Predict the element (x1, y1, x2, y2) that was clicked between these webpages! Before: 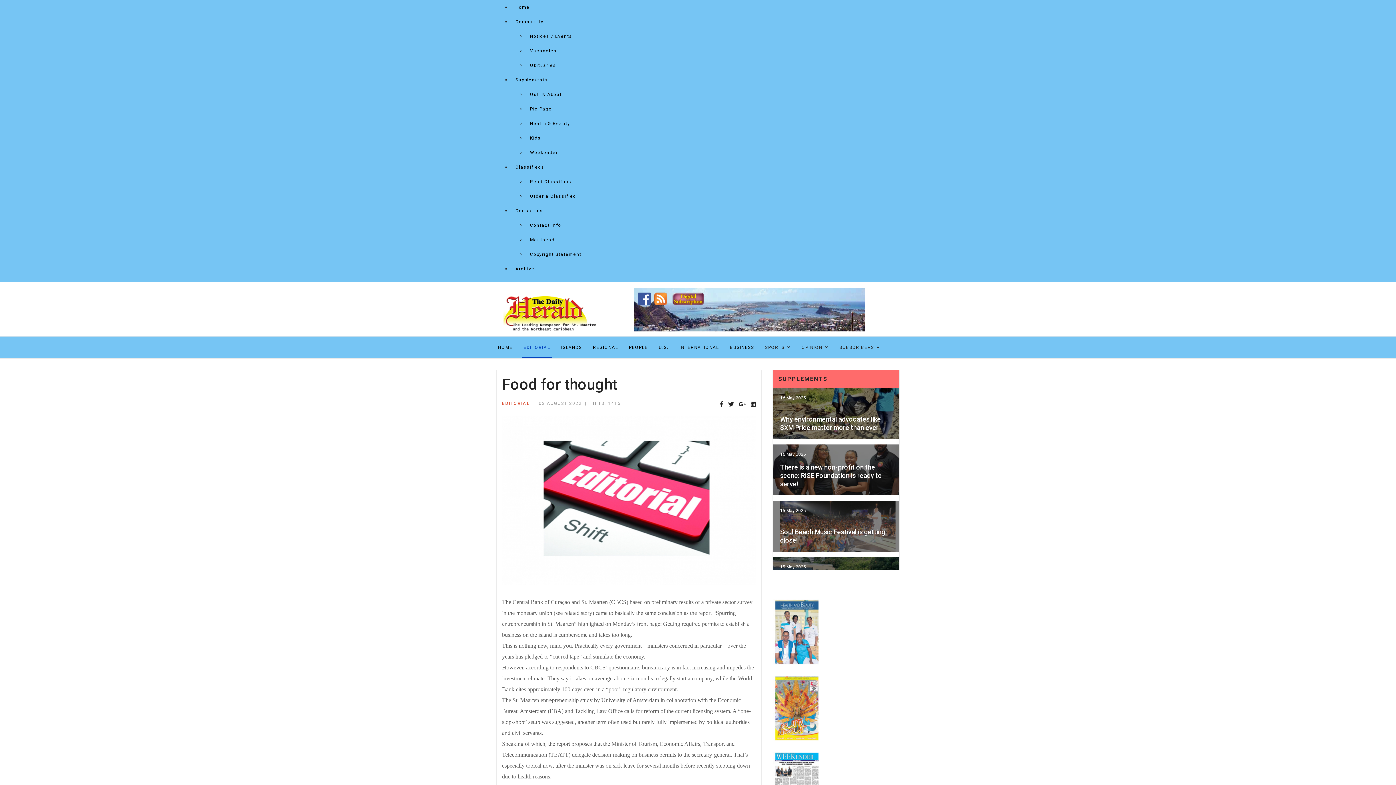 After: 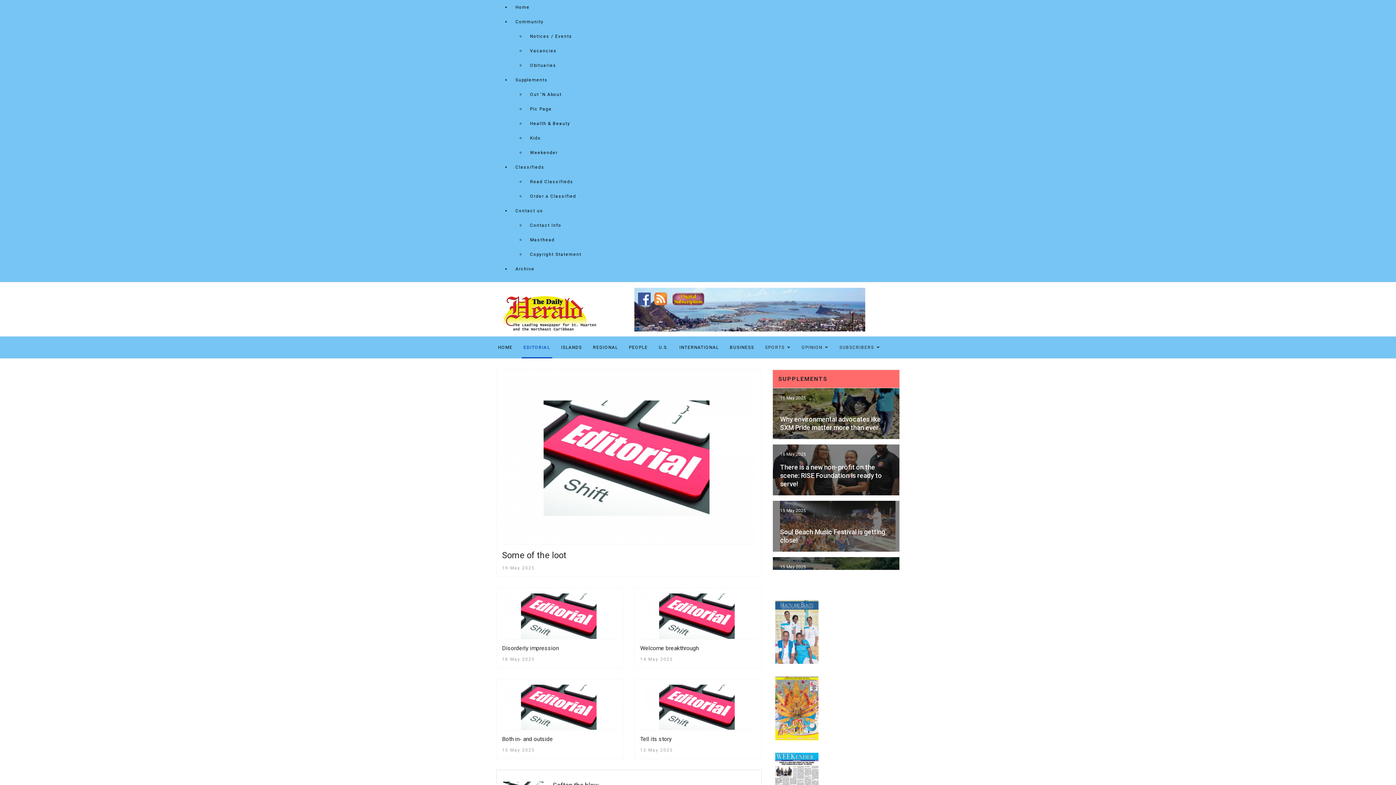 Action: bbox: (521, 336, 552, 358) label: EDITORIAL